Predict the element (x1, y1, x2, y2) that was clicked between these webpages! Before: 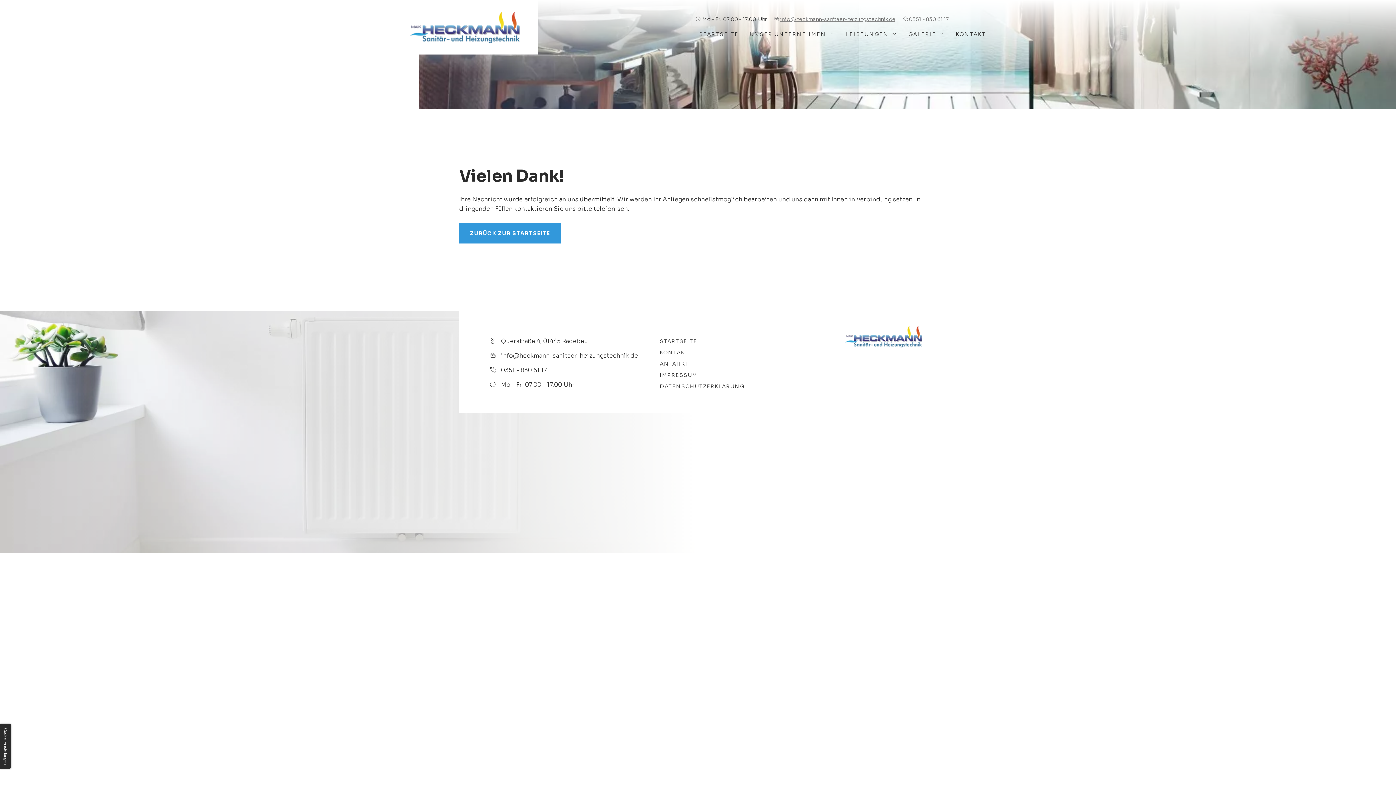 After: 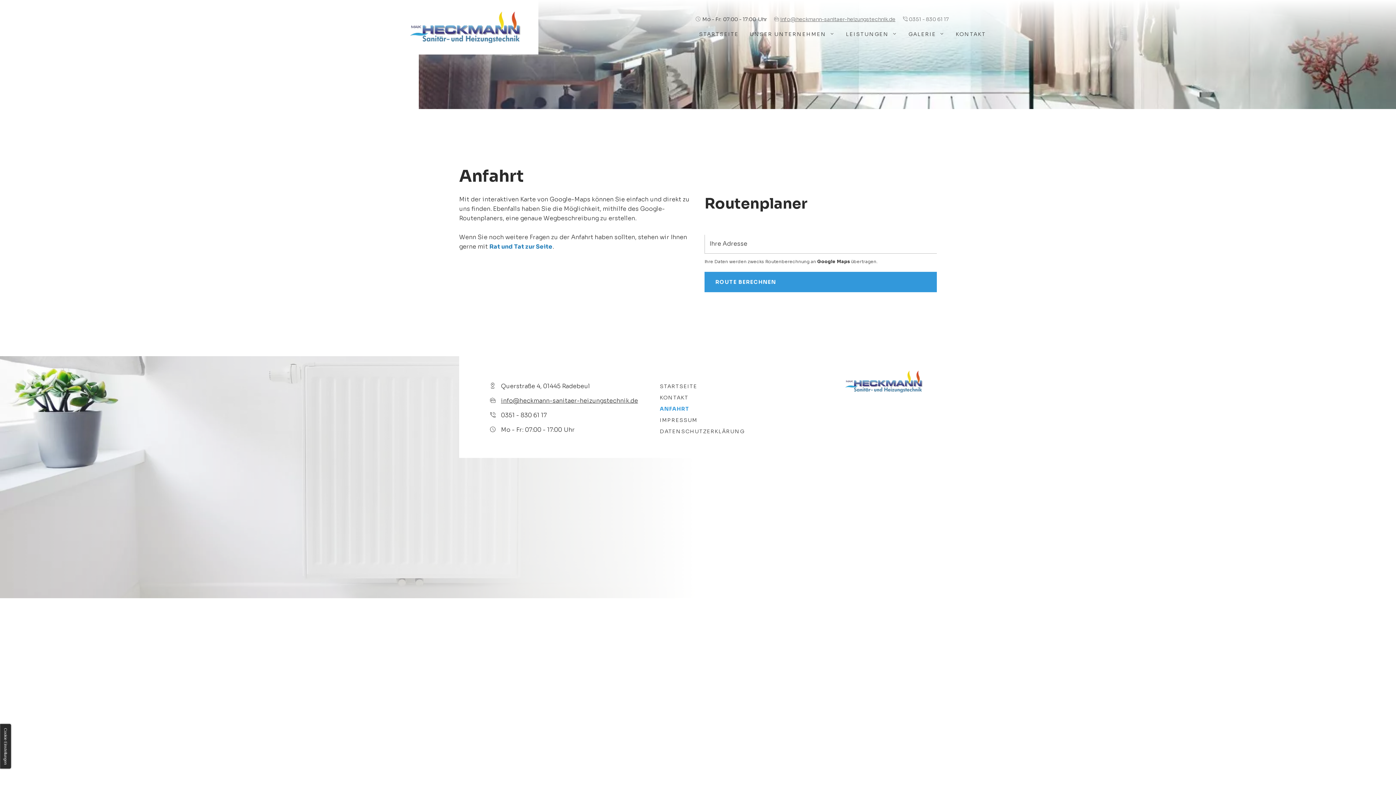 Action: bbox: (659, 360, 689, 367) label: ANFAHRT